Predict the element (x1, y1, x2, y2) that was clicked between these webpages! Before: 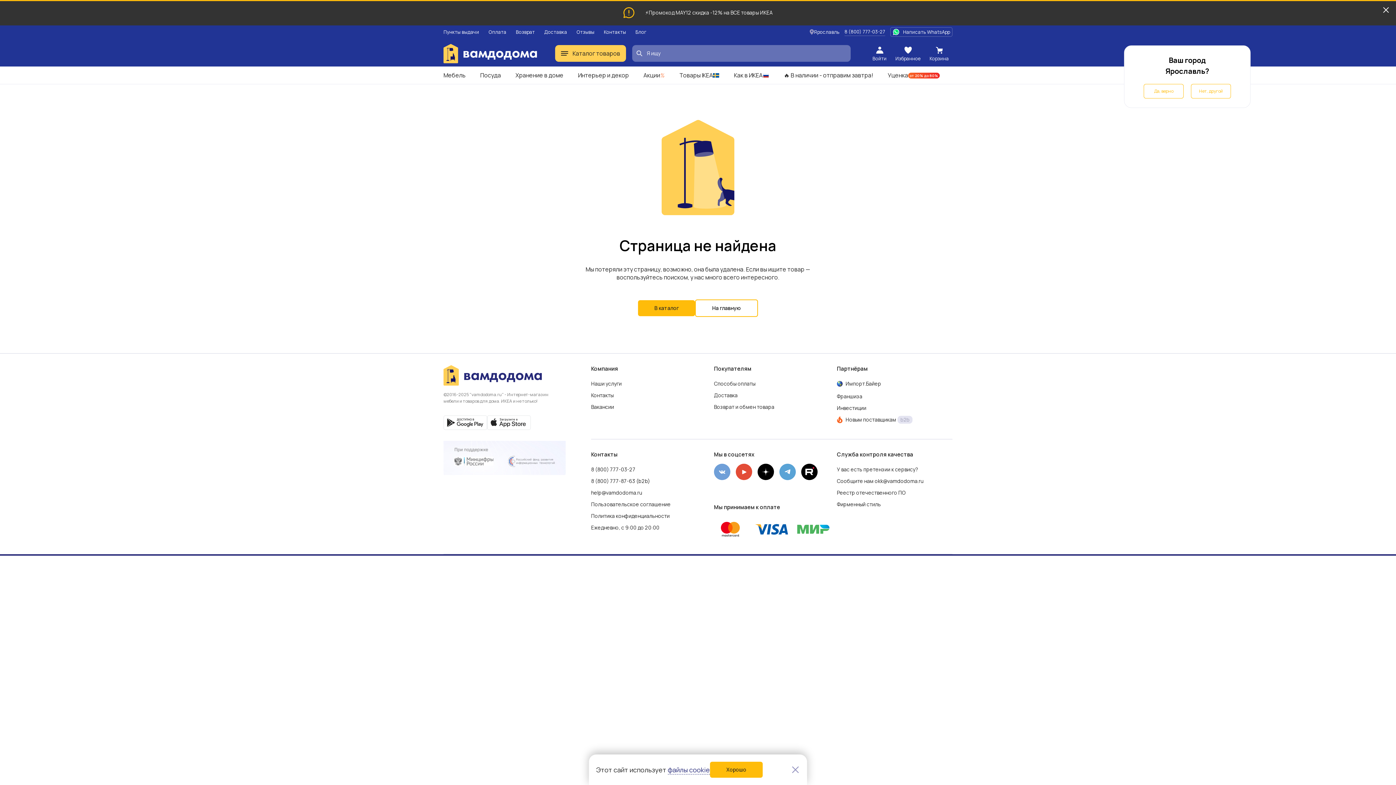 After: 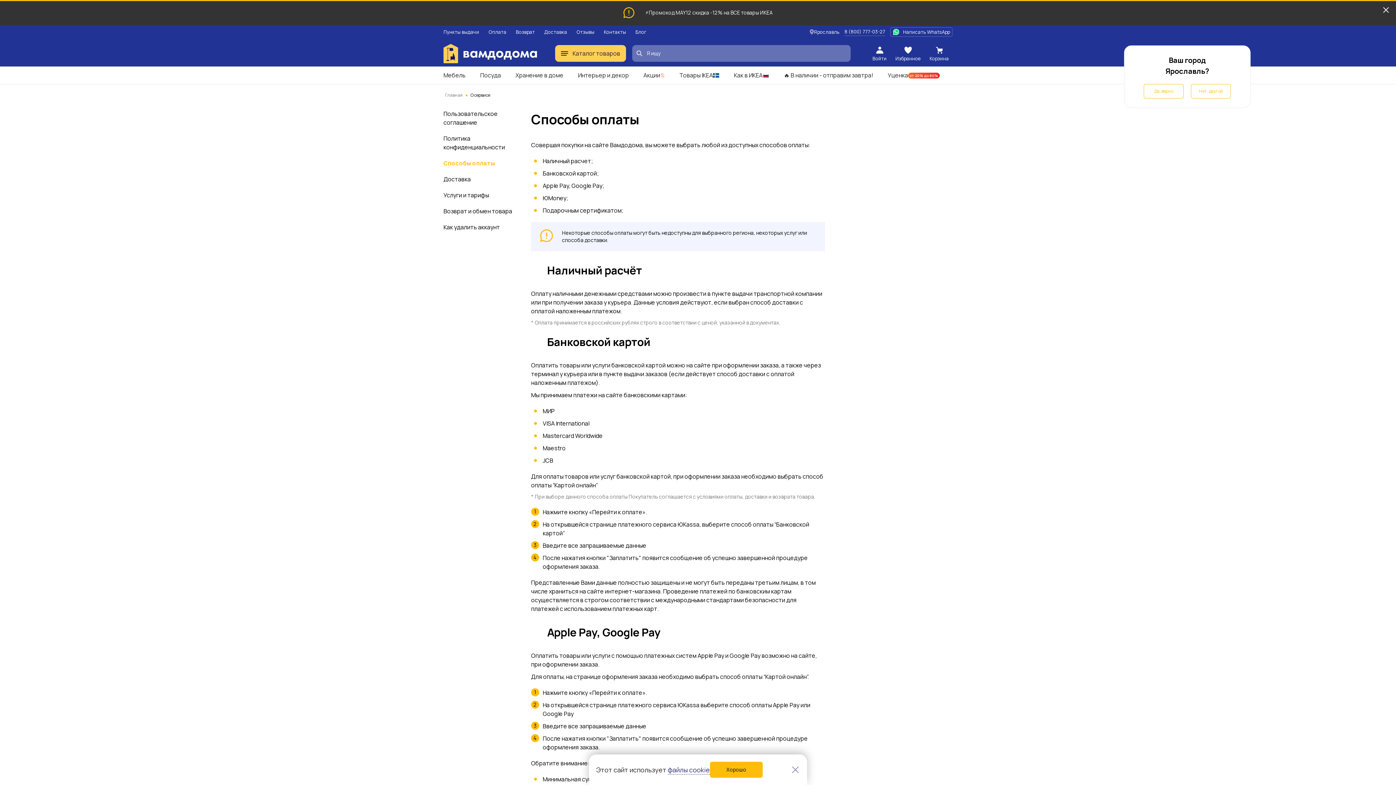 Action: label: Оплата bbox: (488, 28, 506, 35)